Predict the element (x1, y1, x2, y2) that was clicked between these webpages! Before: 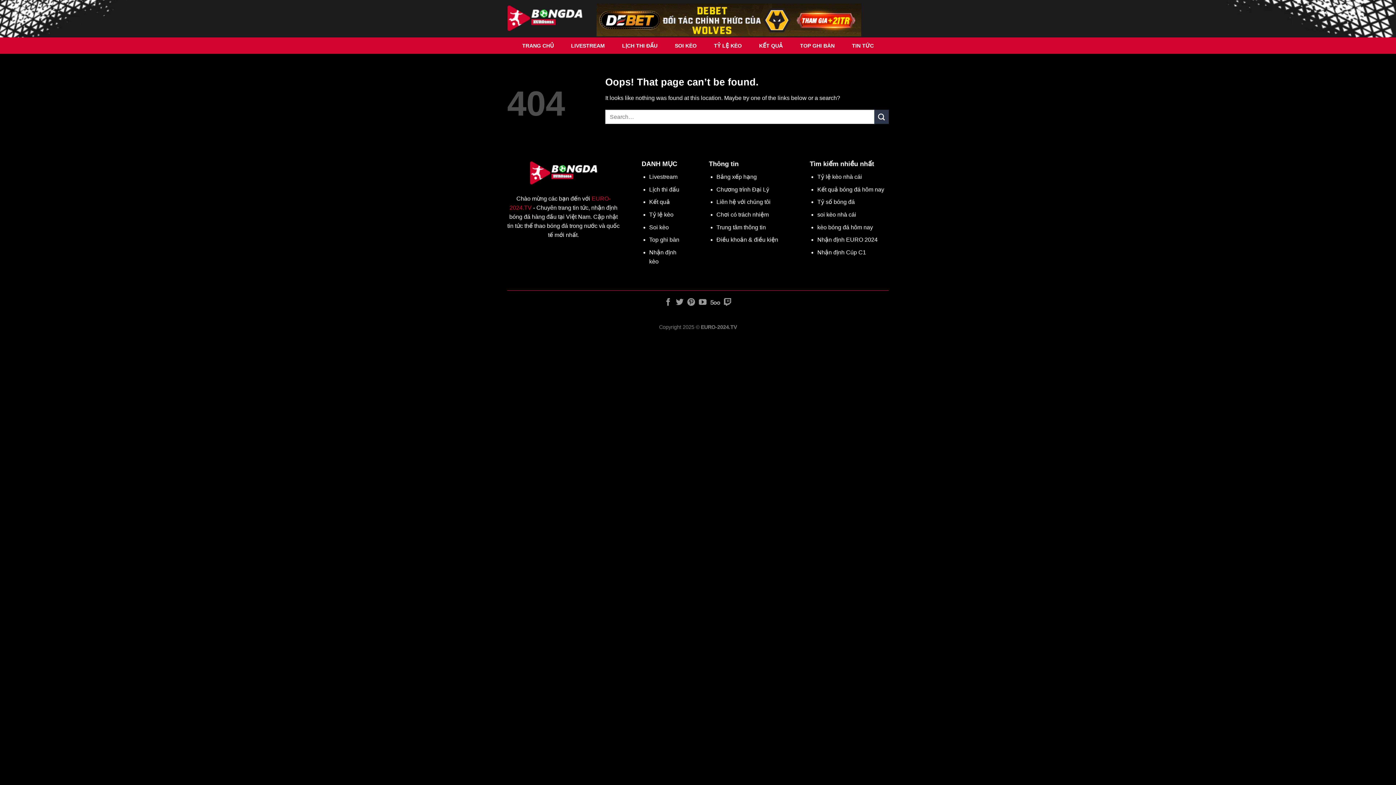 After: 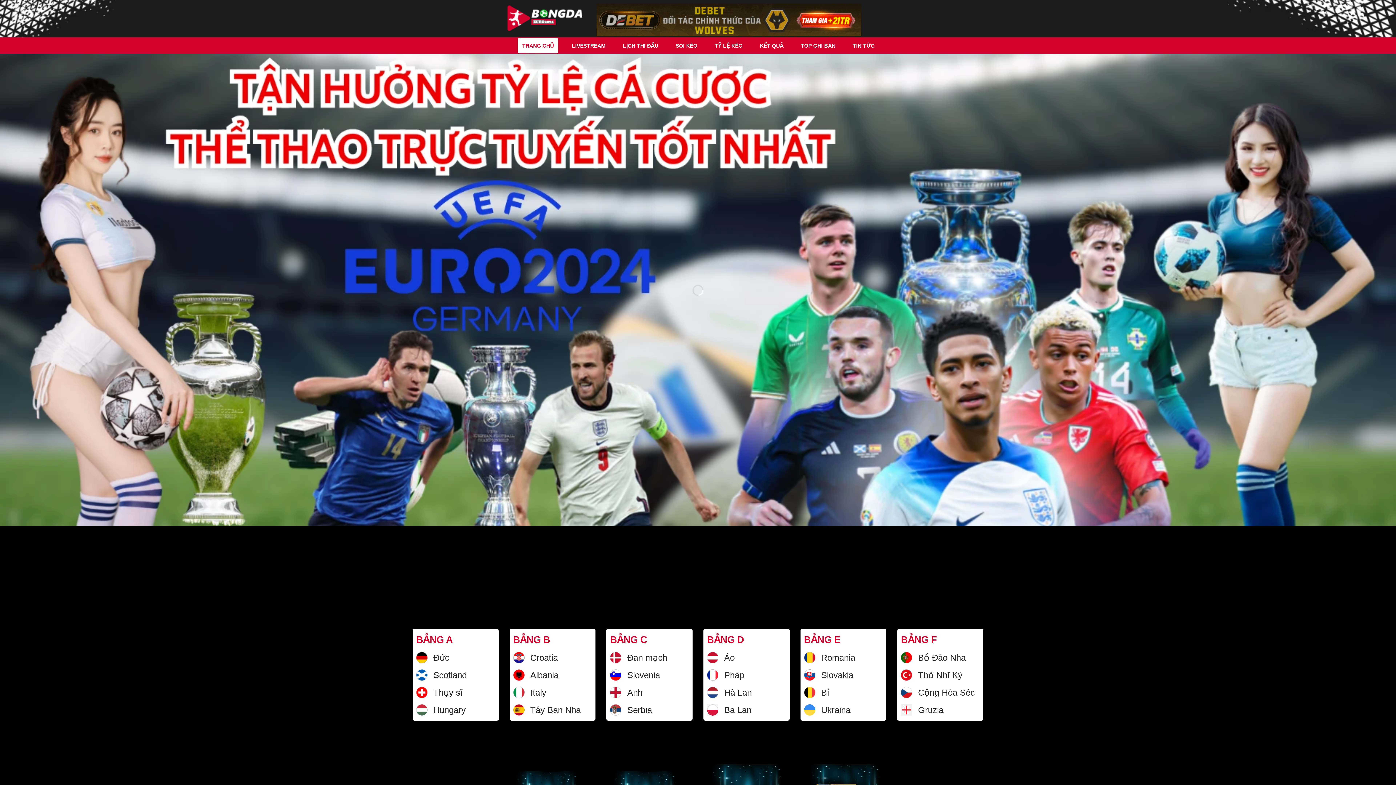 Action: bbox: (507, 2, 585, 35)